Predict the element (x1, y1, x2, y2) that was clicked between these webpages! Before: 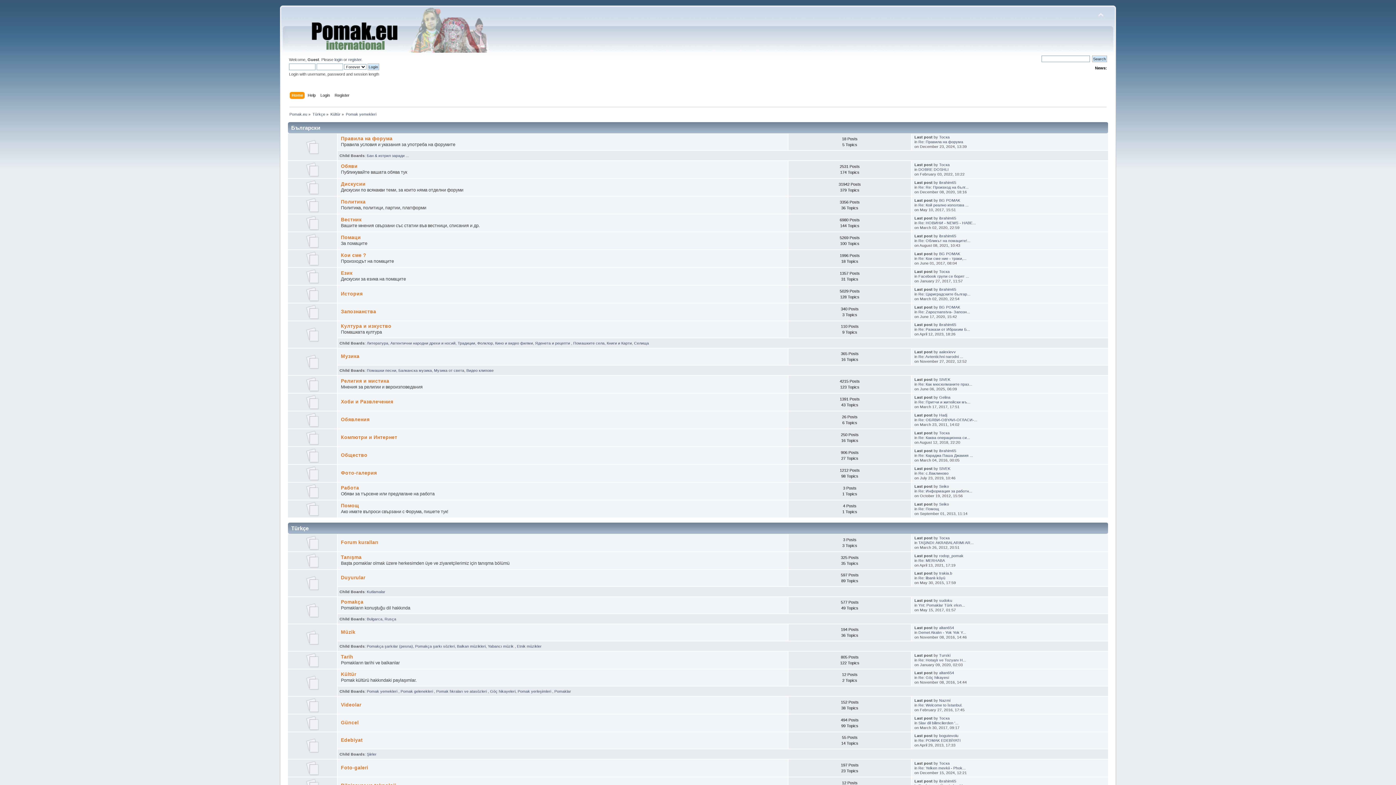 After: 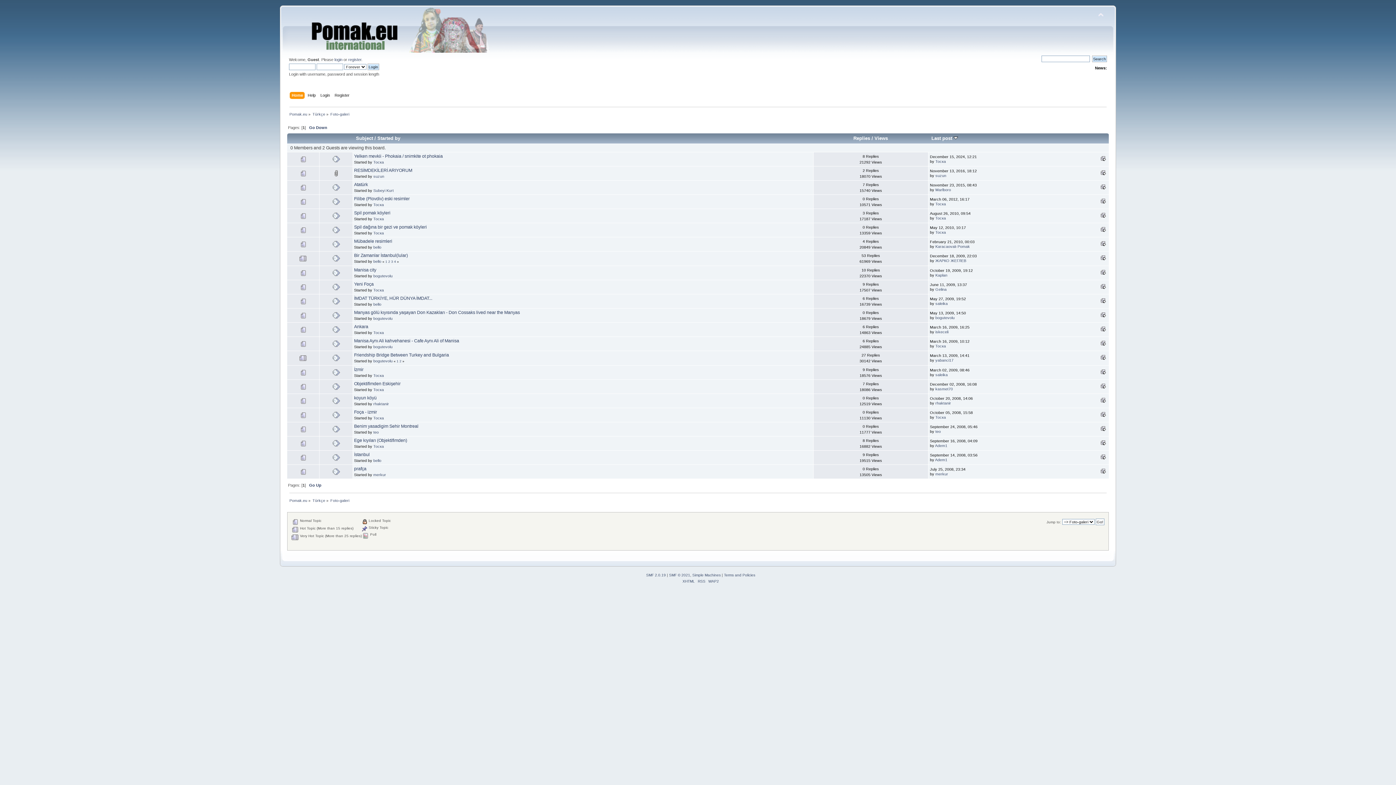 Action: label: Foto-galeri bbox: (340, 765, 368, 770)